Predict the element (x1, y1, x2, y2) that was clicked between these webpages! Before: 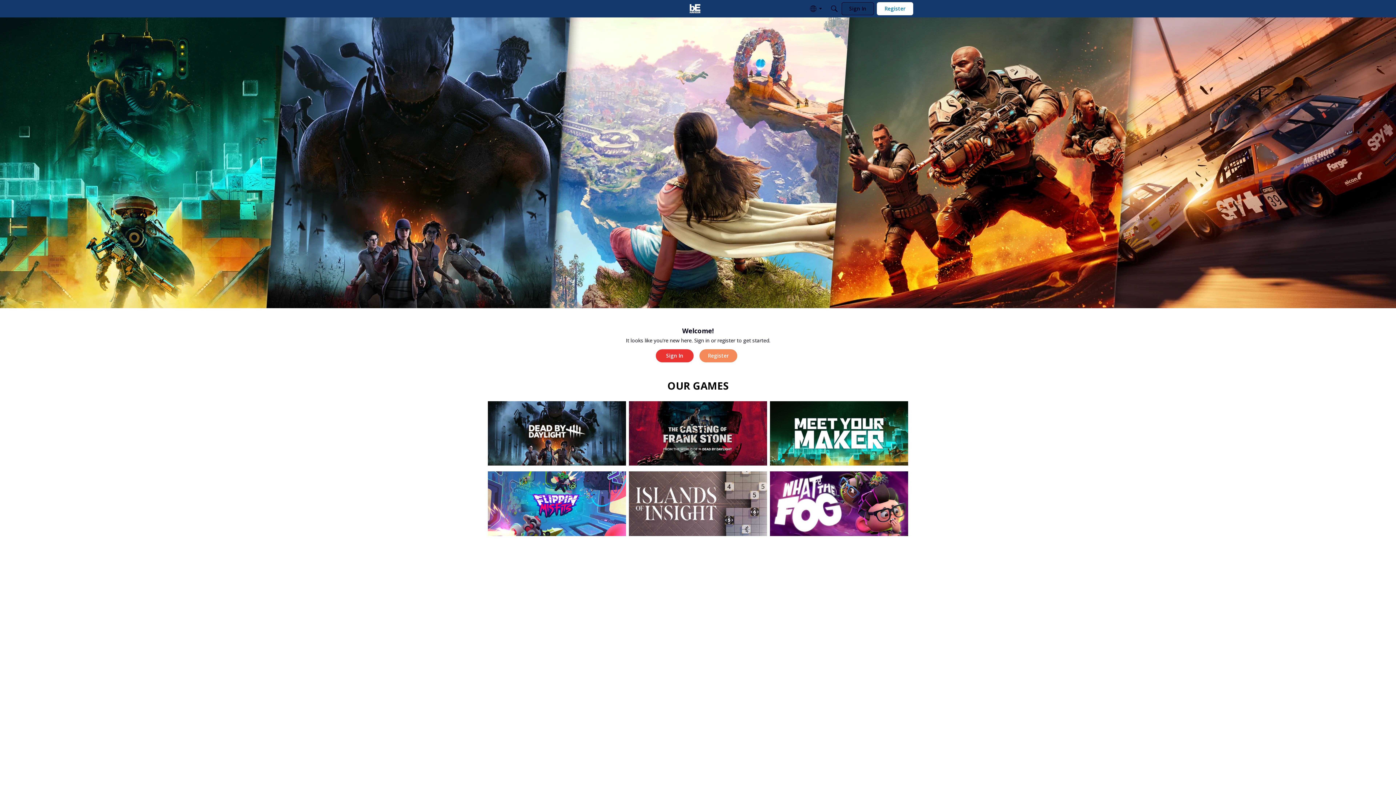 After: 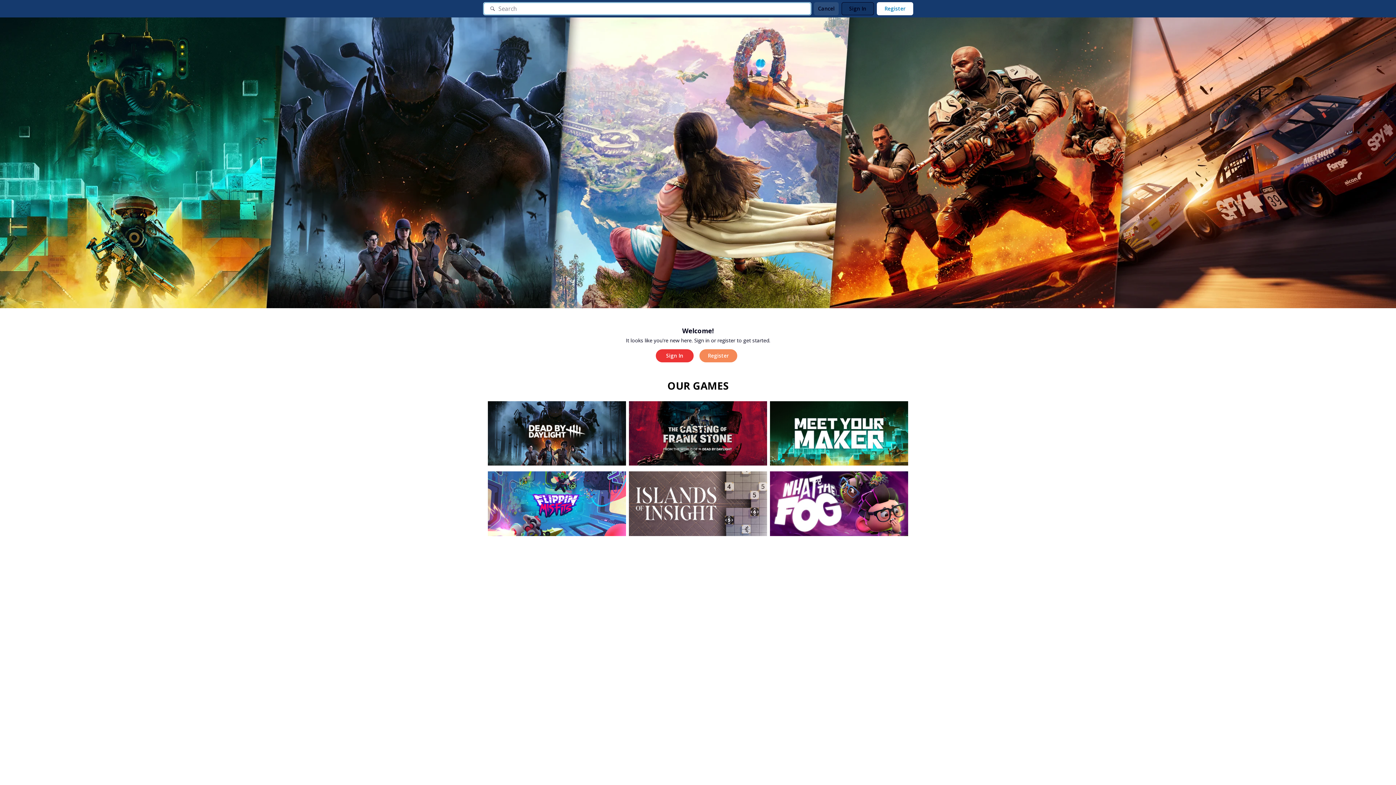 Action: bbox: (828, 2, 841, 15) label: Search